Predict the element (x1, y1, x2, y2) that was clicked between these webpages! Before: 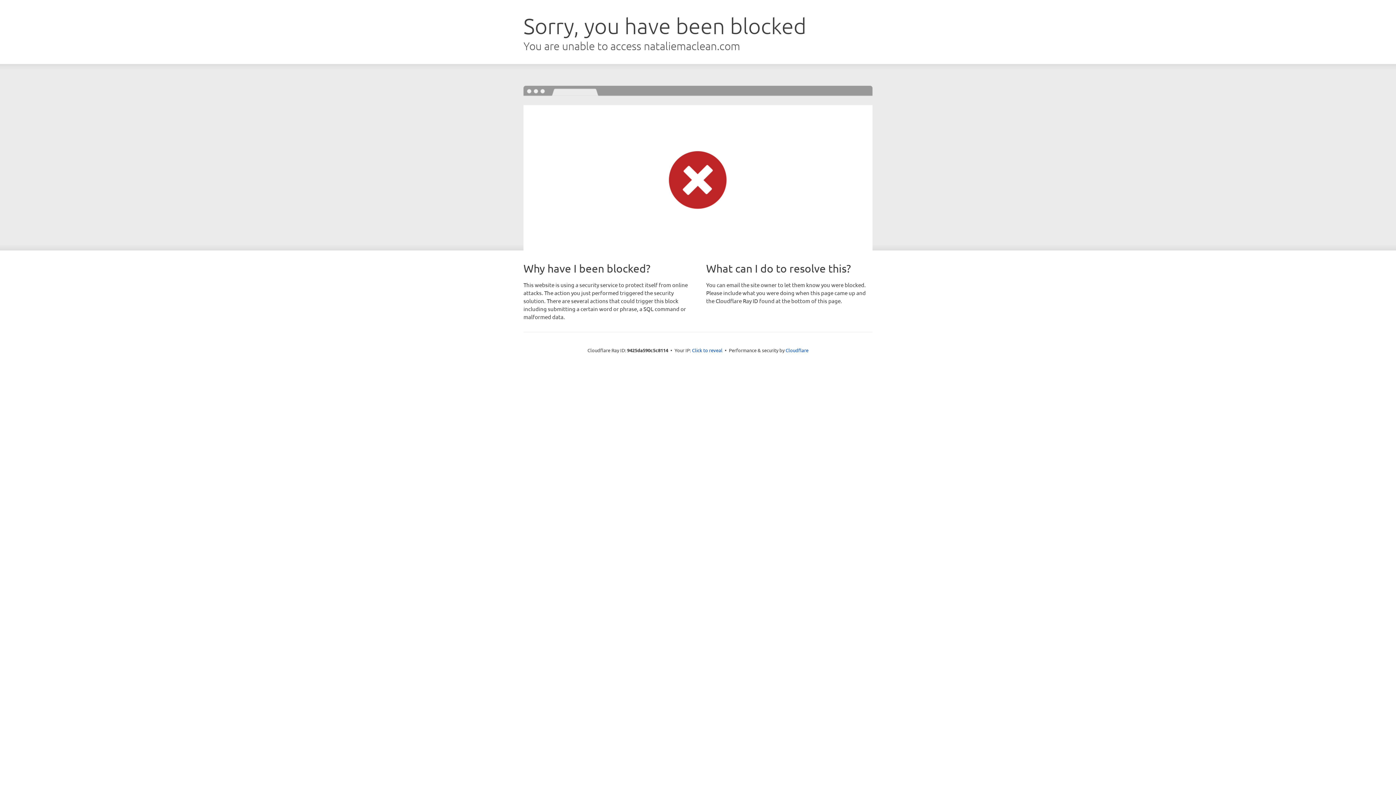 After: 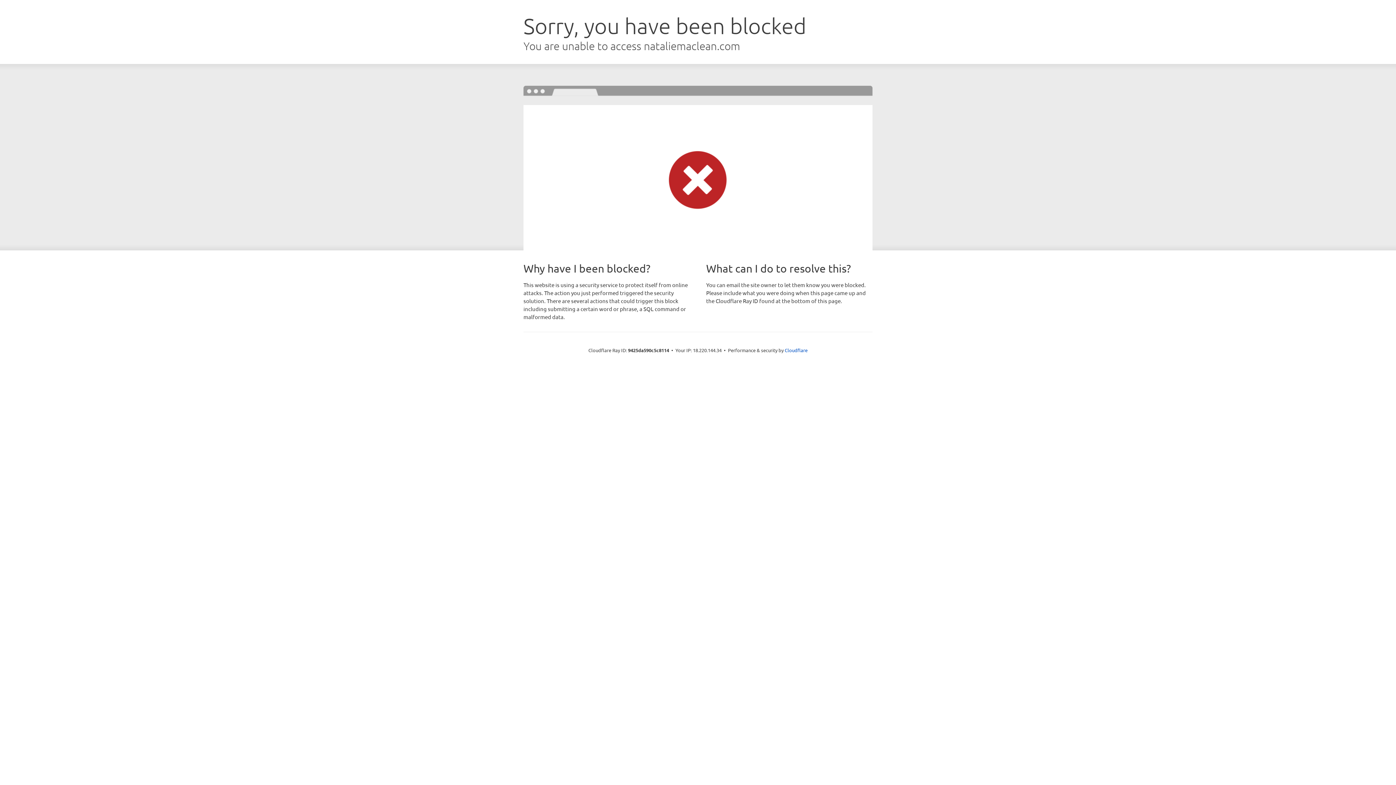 Action: bbox: (692, 346, 722, 353) label: Click to reveal